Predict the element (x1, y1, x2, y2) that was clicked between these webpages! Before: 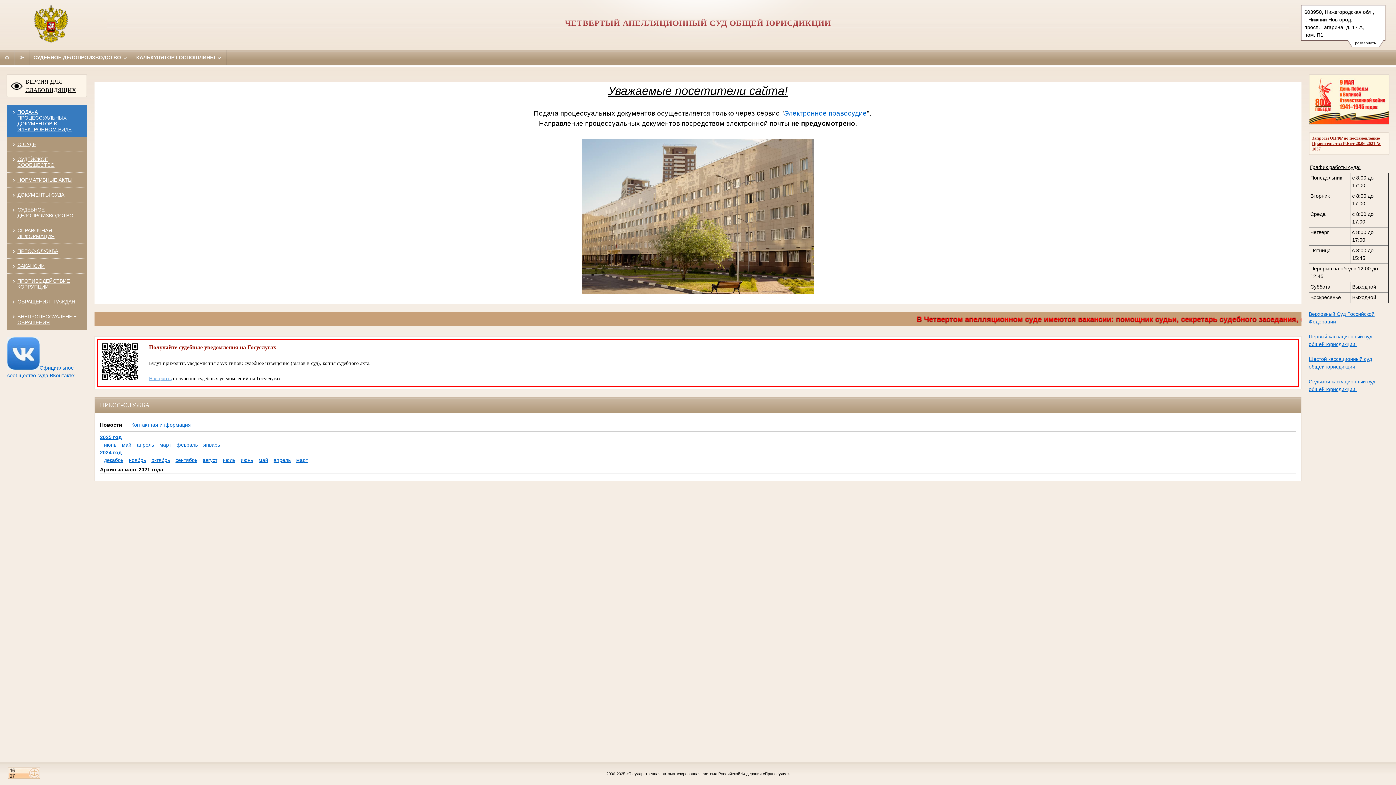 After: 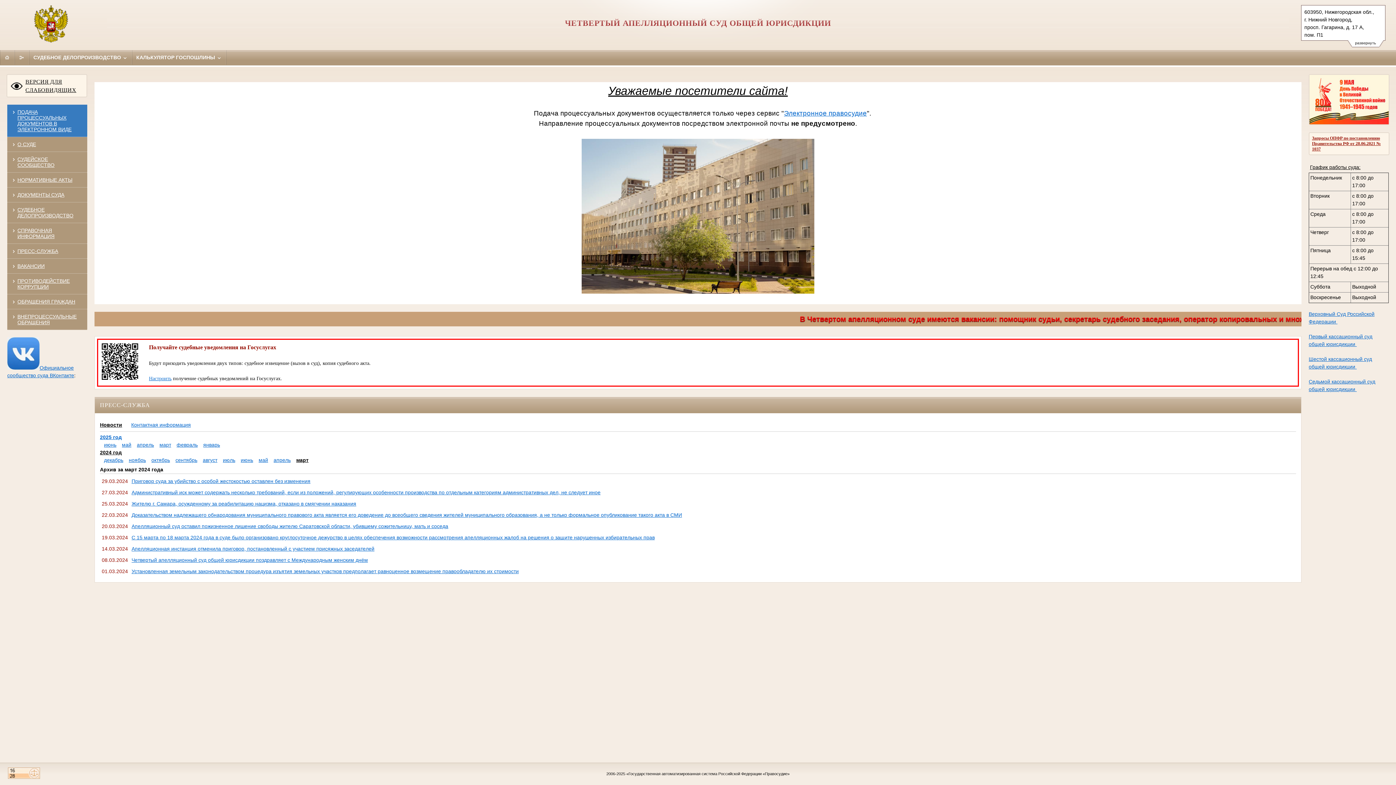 Action: bbox: (296, 457, 307, 463) label: март